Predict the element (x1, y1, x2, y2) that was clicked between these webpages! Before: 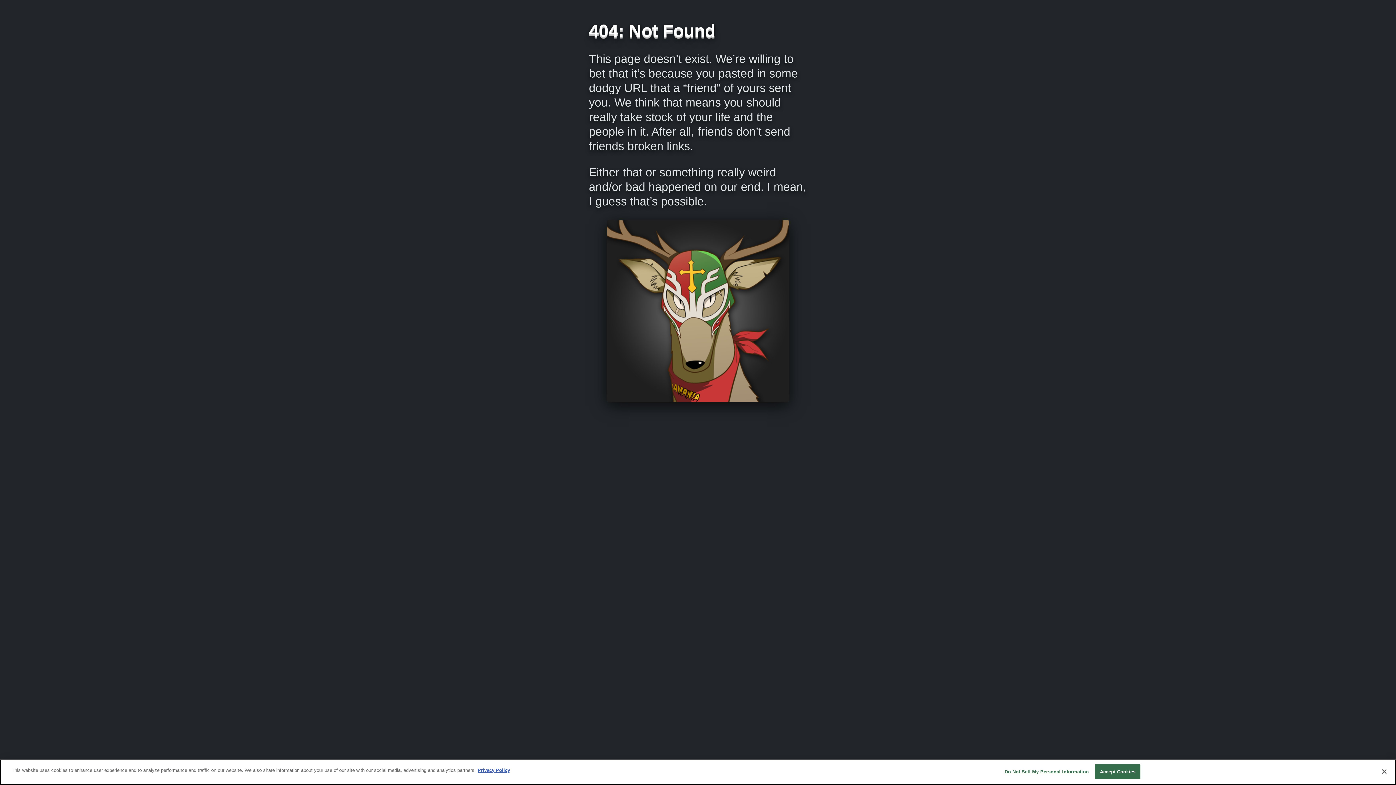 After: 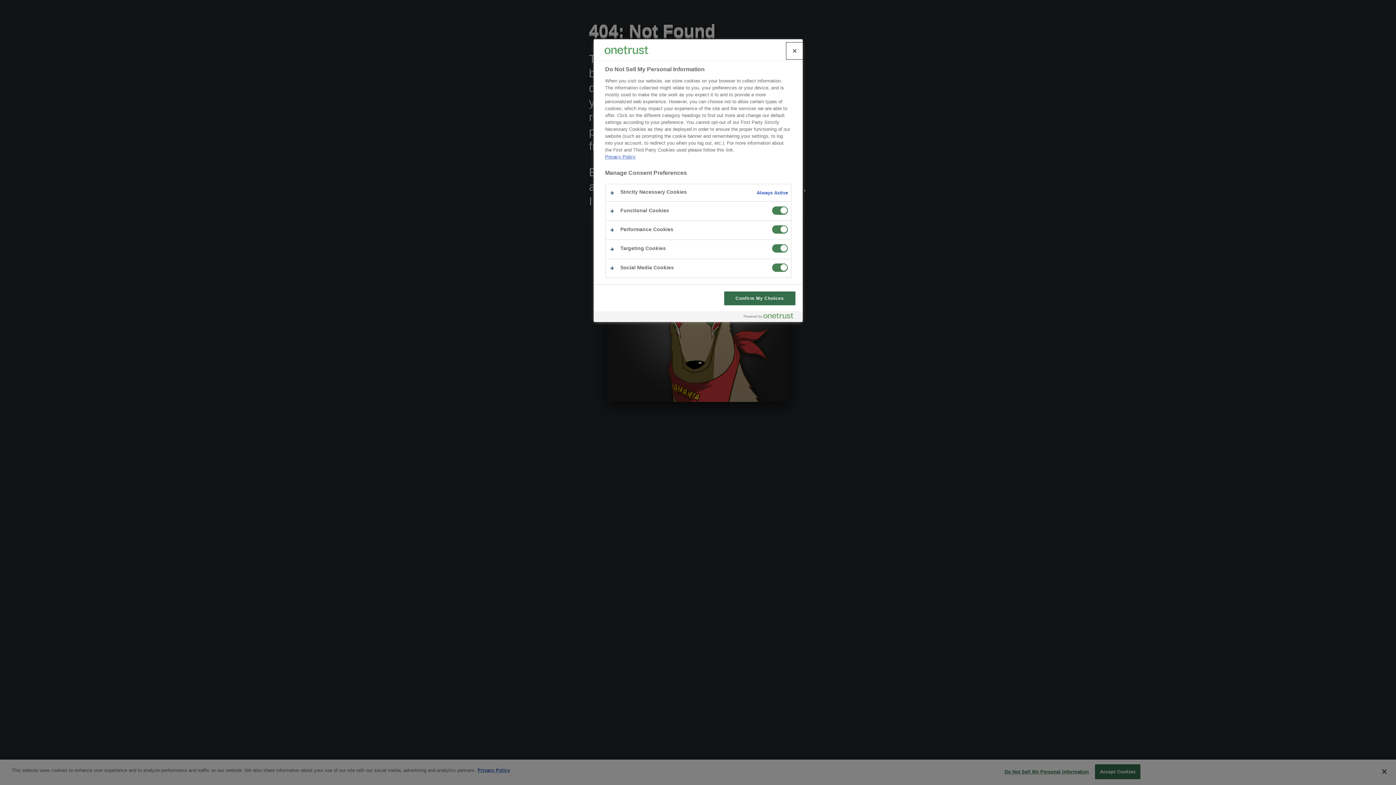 Action: label: Do Not Sell My Personal Information bbox: (1004, 765, 1089, 779)